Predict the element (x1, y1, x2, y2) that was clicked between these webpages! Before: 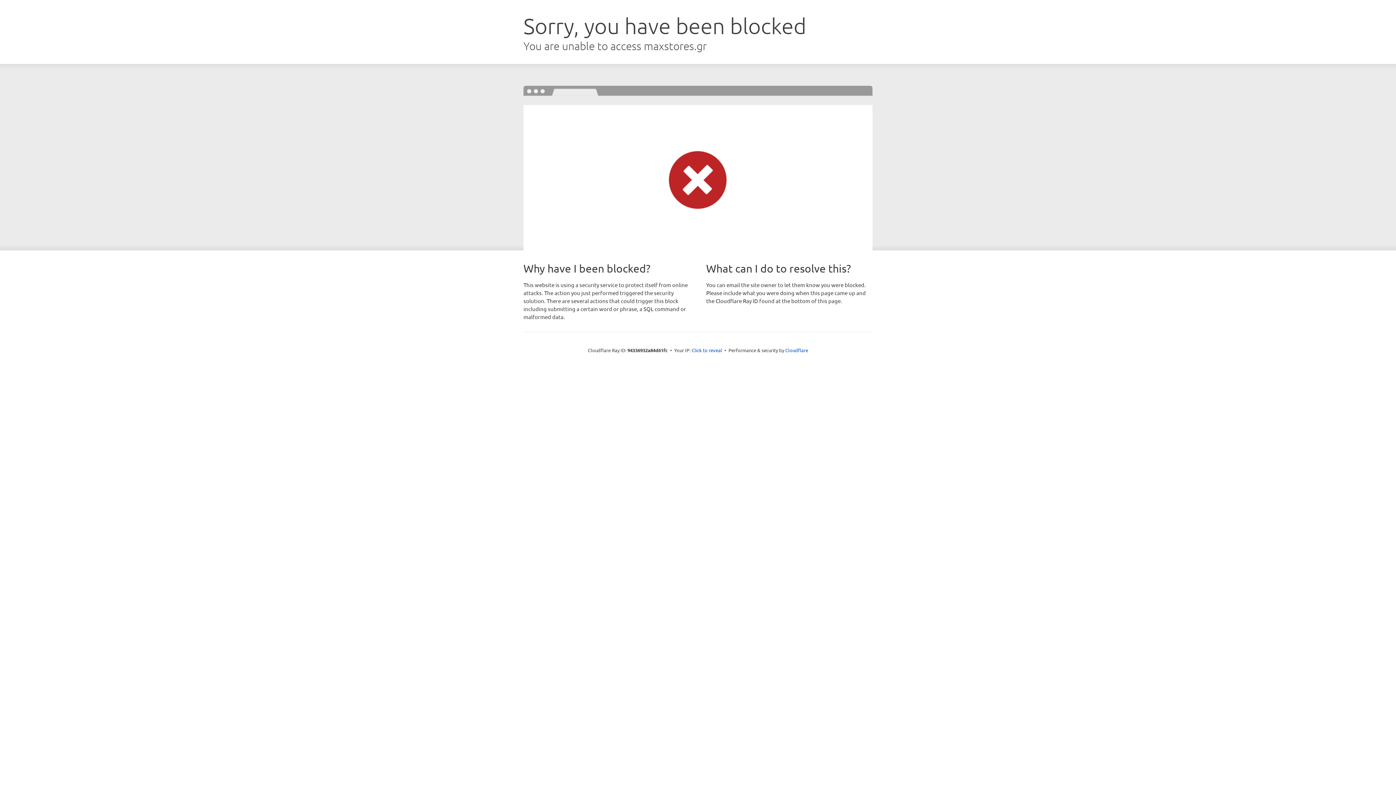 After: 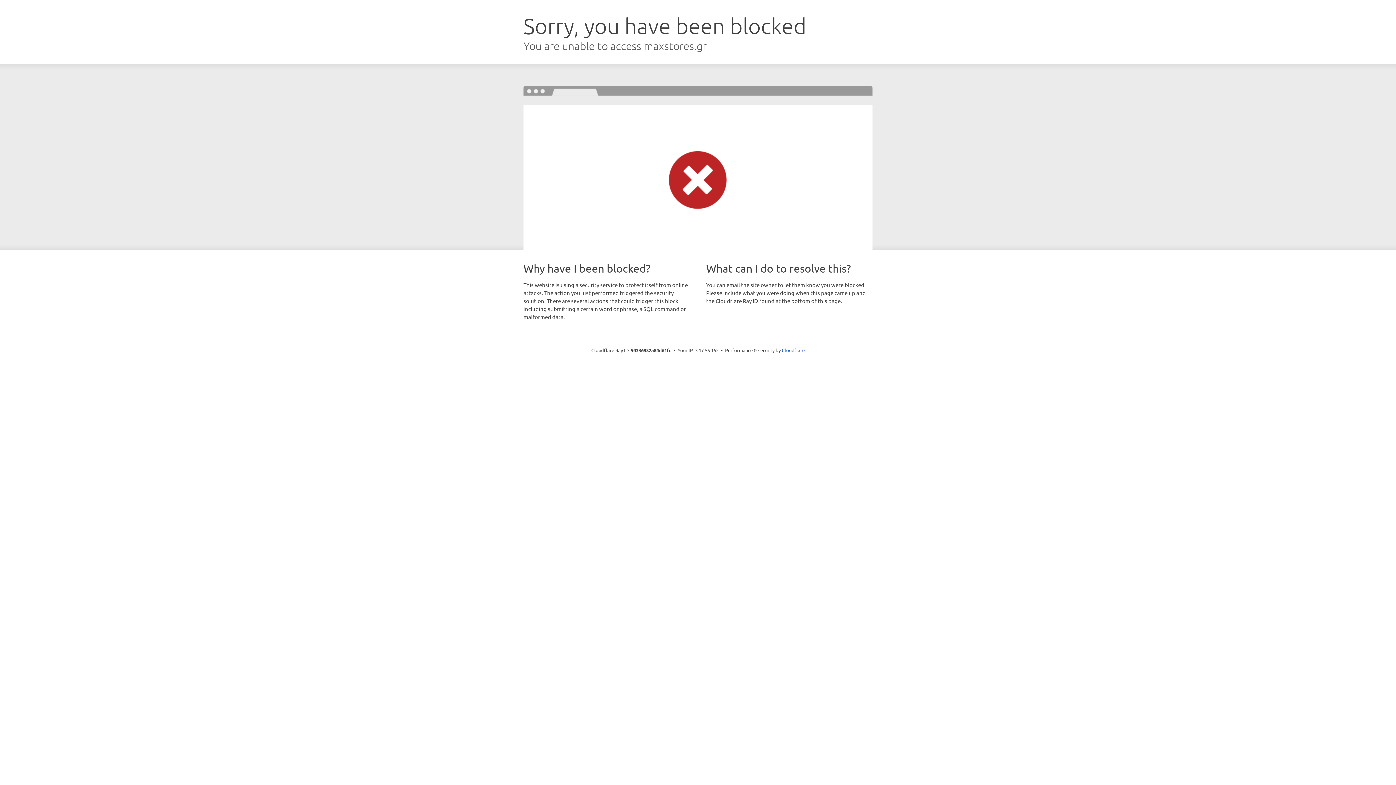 Action: bbox: (691, 346, 722, 353) label: Click to reveal